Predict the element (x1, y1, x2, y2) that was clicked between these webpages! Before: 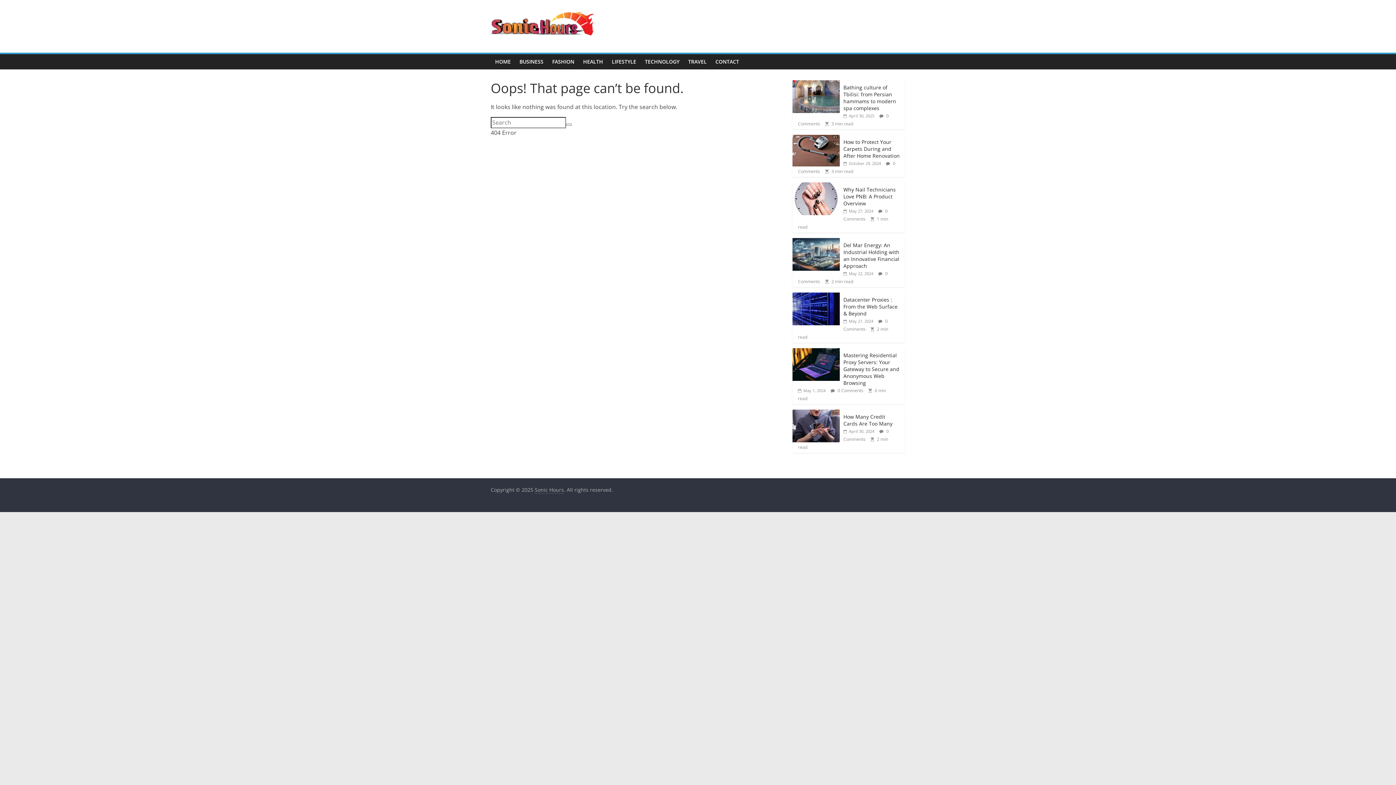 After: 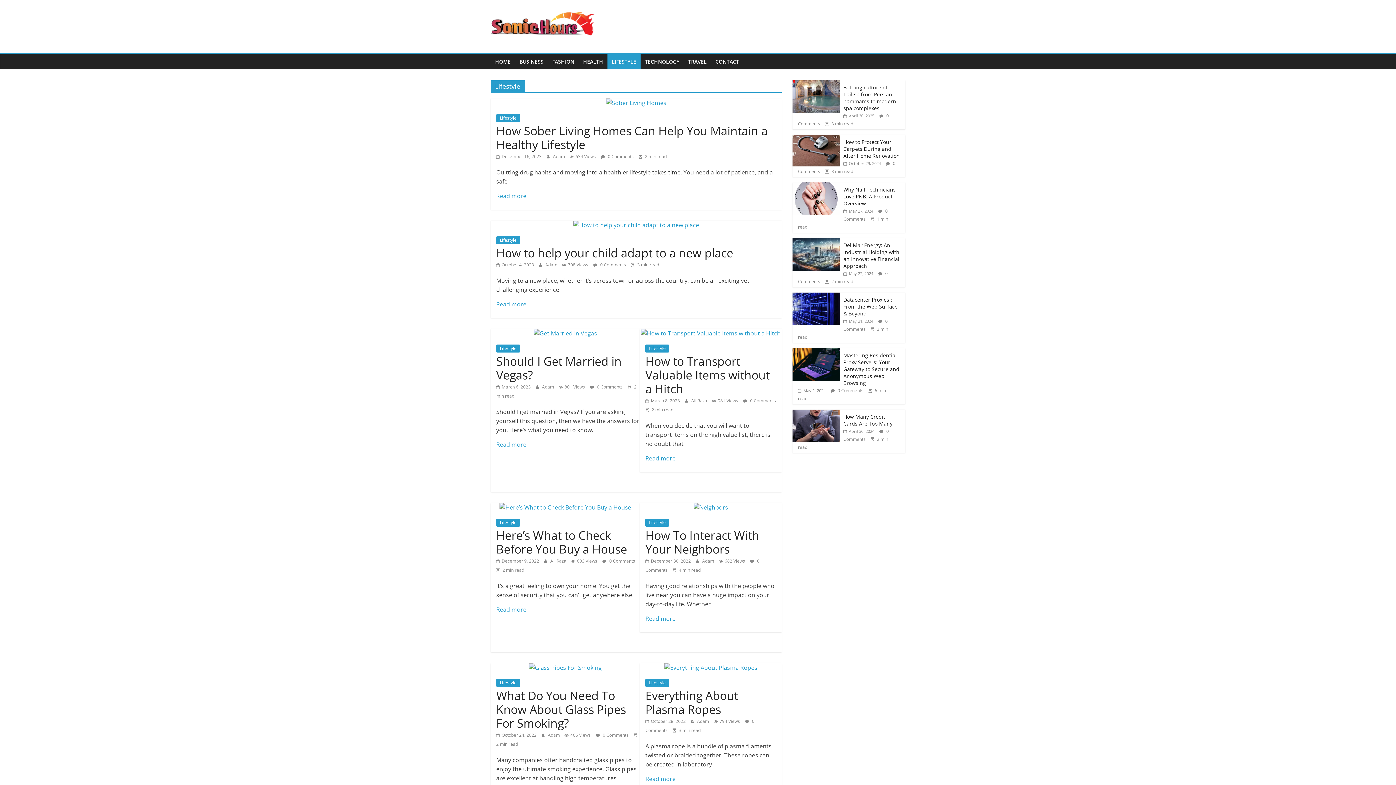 Action: label: LIFESTYLE bbox: (607, 54, 640, 69)